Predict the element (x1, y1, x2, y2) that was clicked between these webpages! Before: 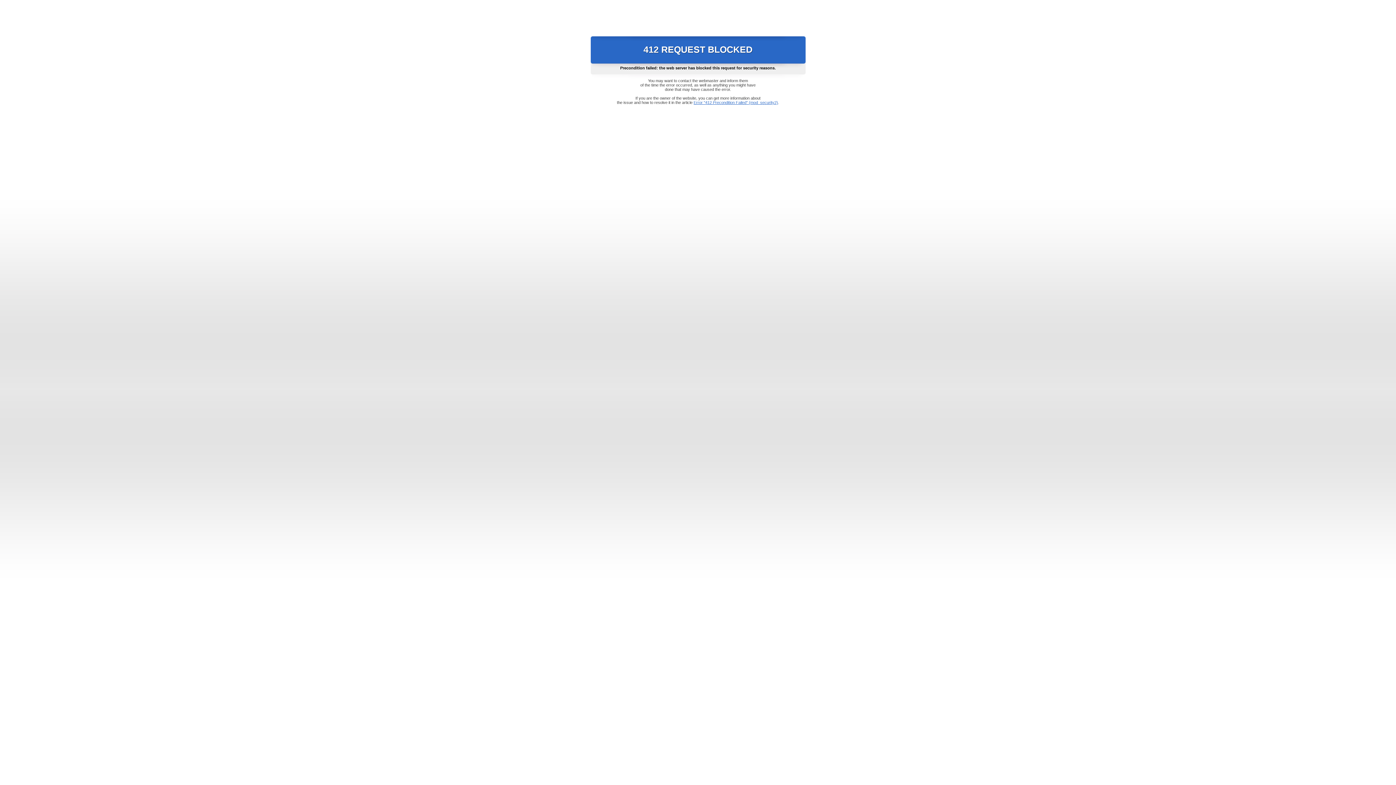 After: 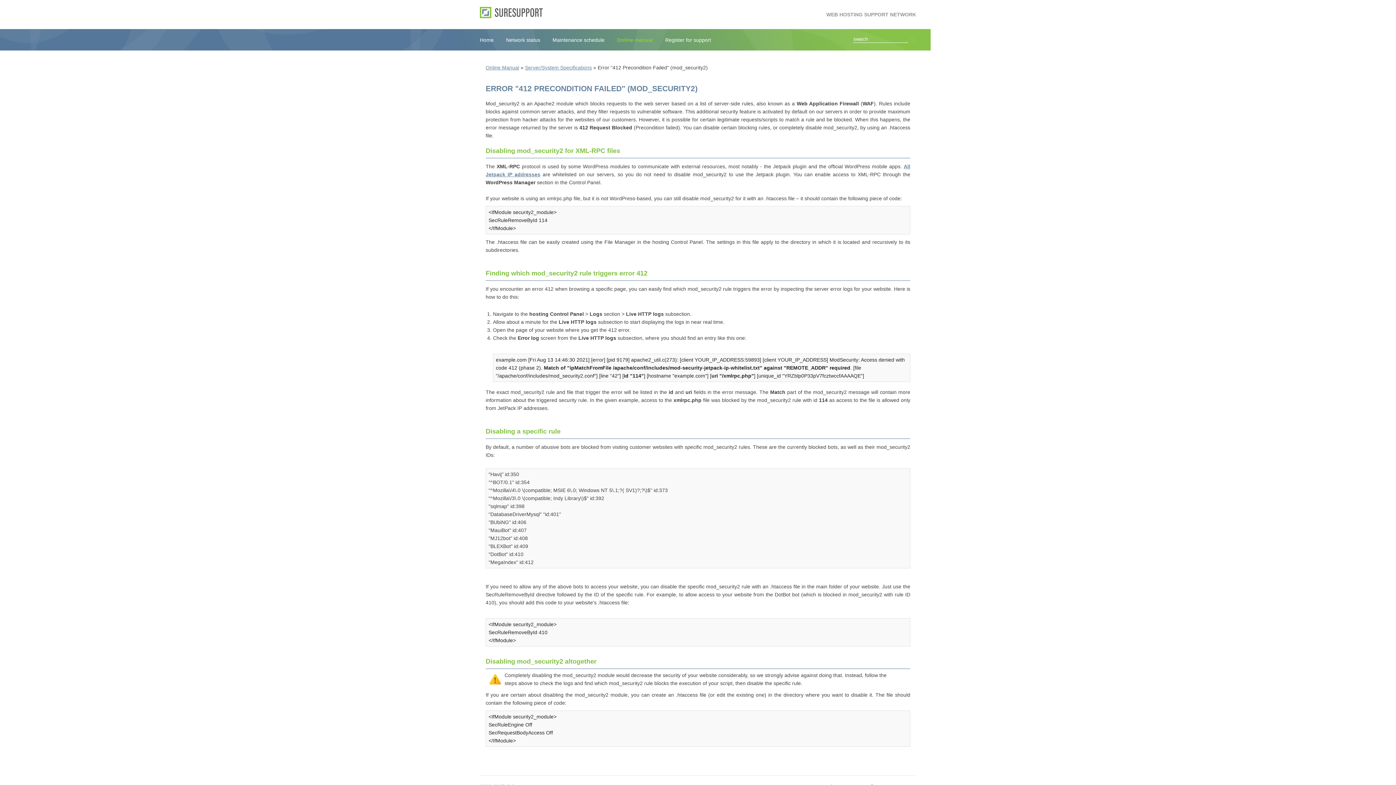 Action: bbox: (693, 100, 778, 104) label: Error "412 Precondition Failed" (mod_security2)